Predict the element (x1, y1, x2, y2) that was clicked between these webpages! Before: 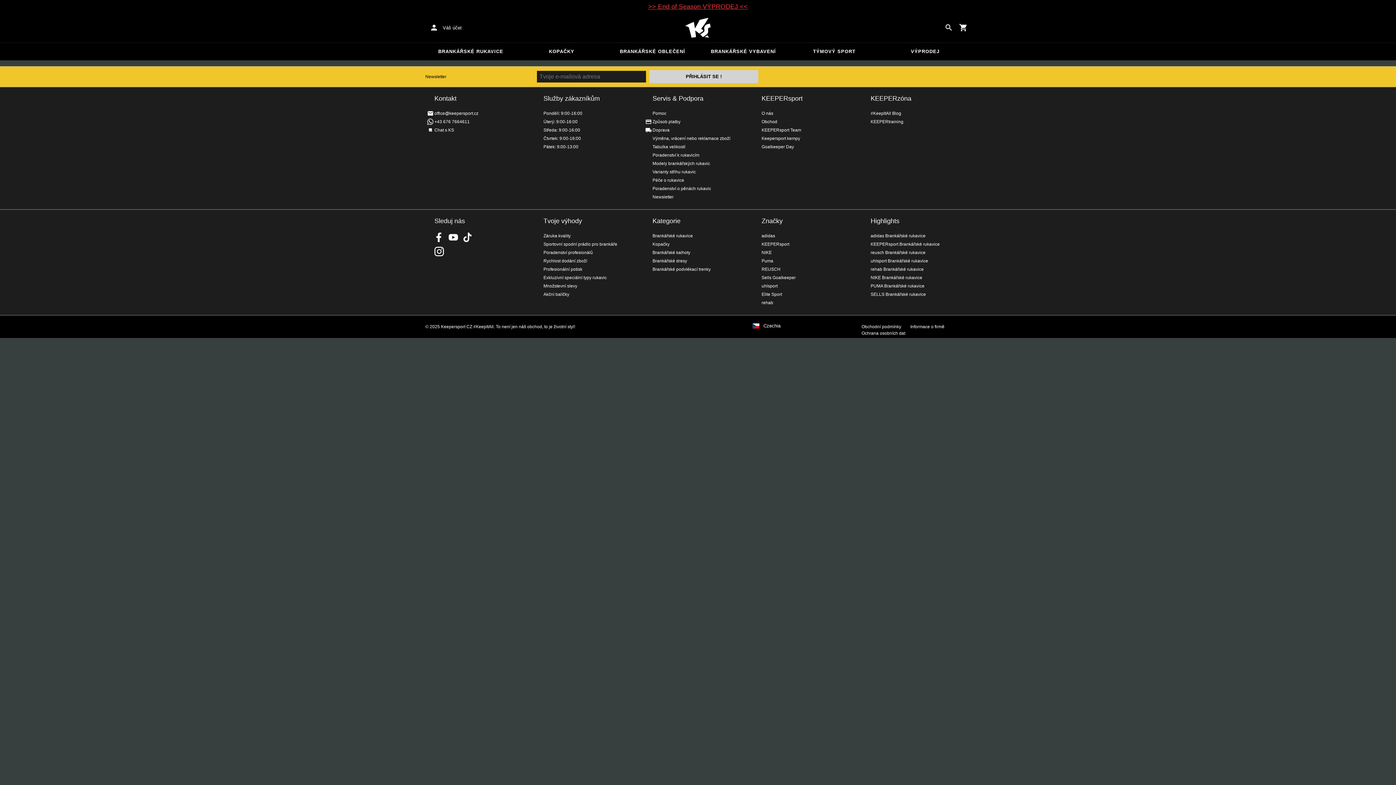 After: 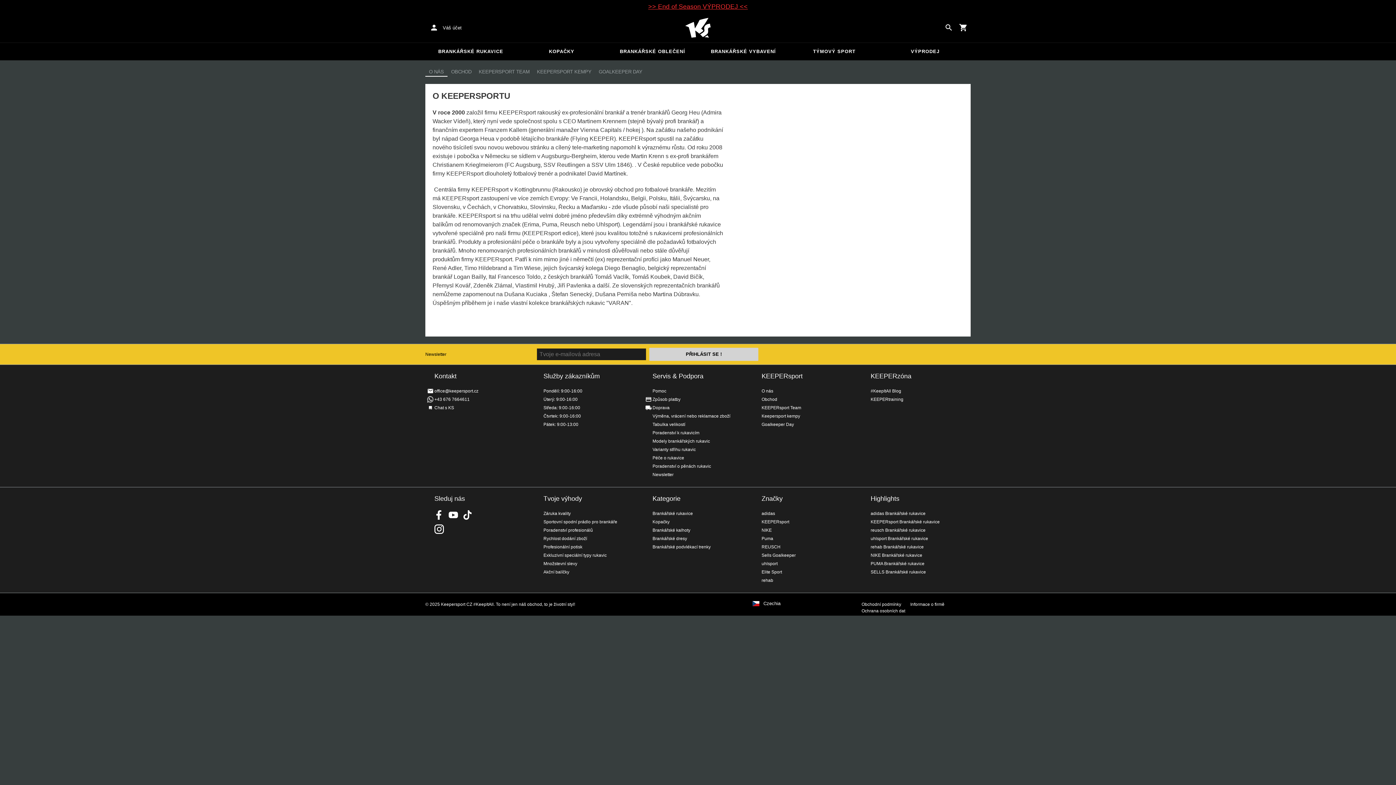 Action: bbox: (761, 94, 802, 102) label: KEEPERsport